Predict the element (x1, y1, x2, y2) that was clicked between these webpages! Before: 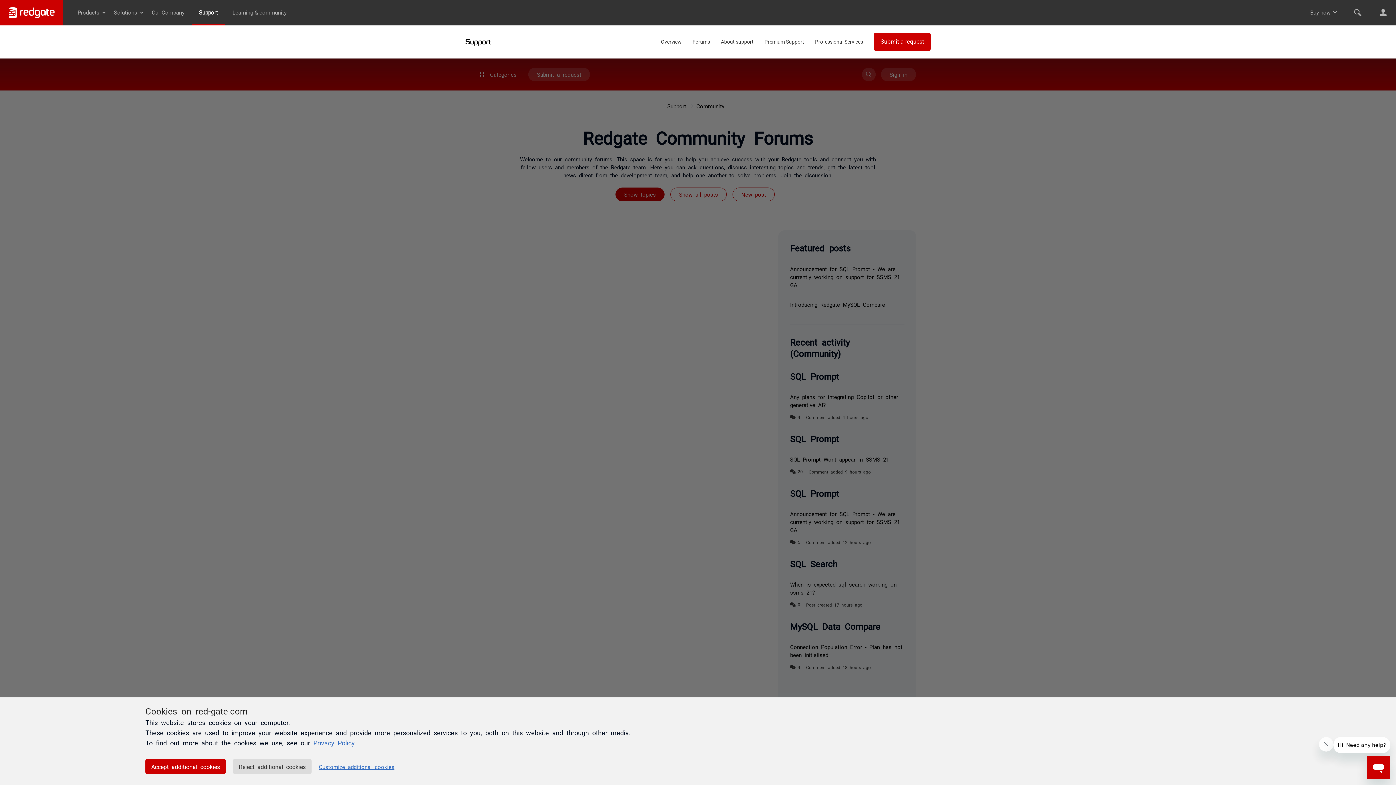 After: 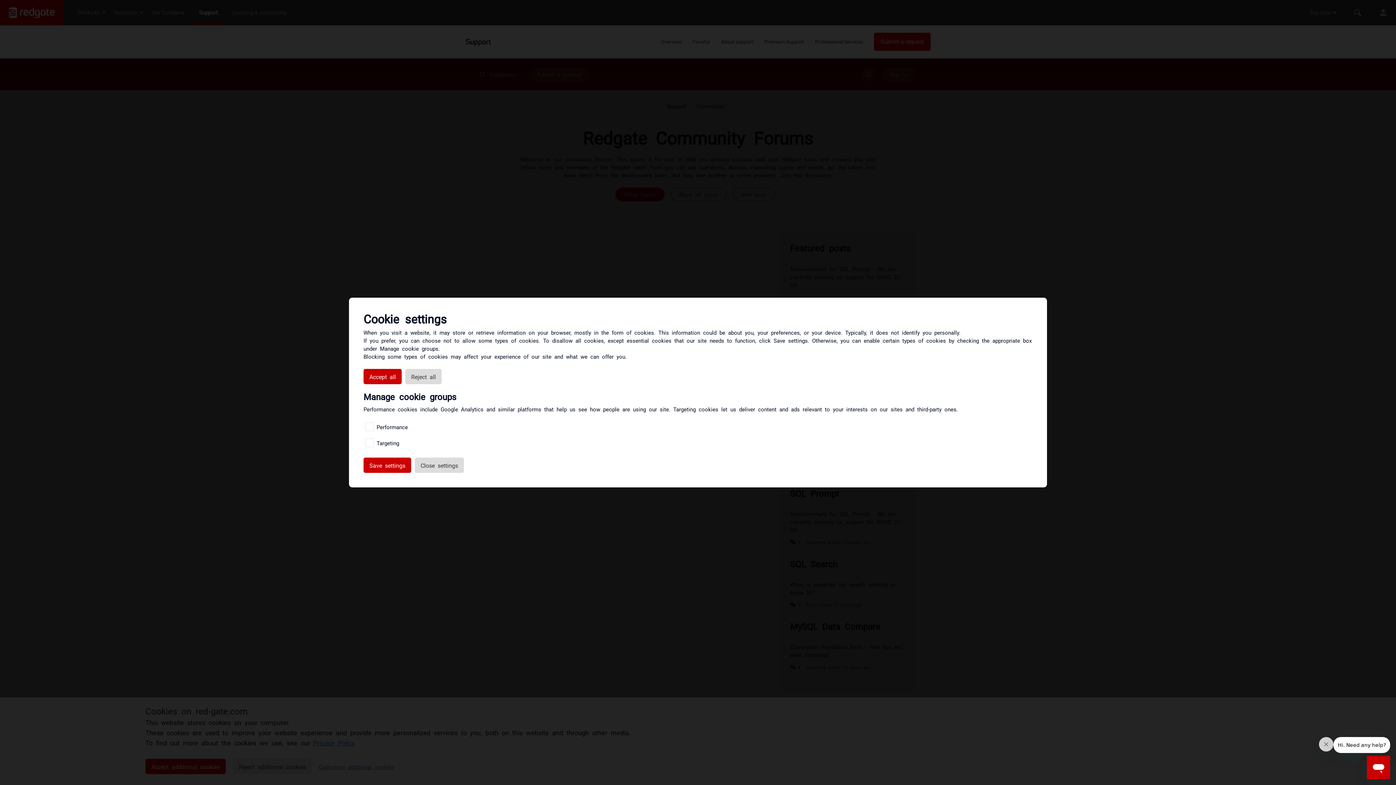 Action: label: Customize additional cookies bbox: (318, 764, 394, 770)